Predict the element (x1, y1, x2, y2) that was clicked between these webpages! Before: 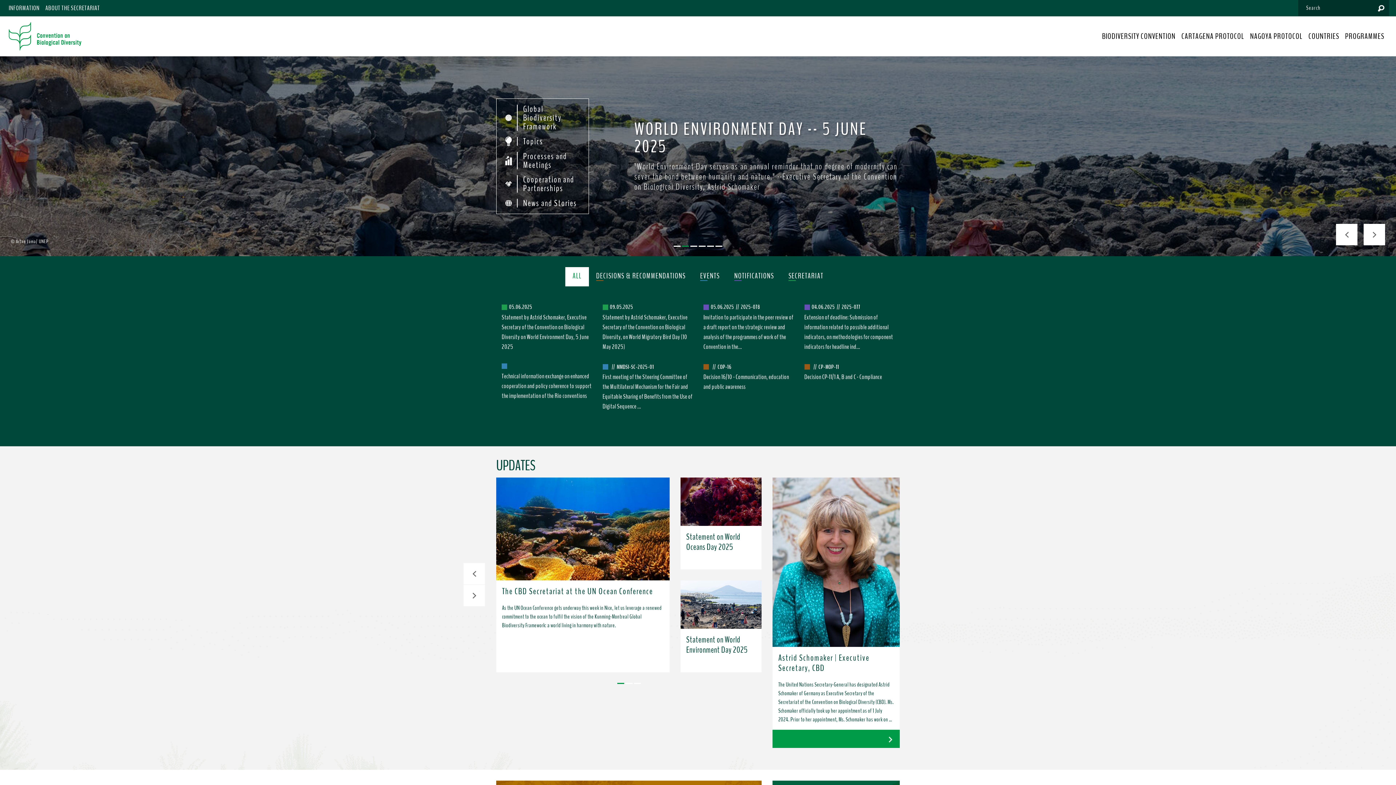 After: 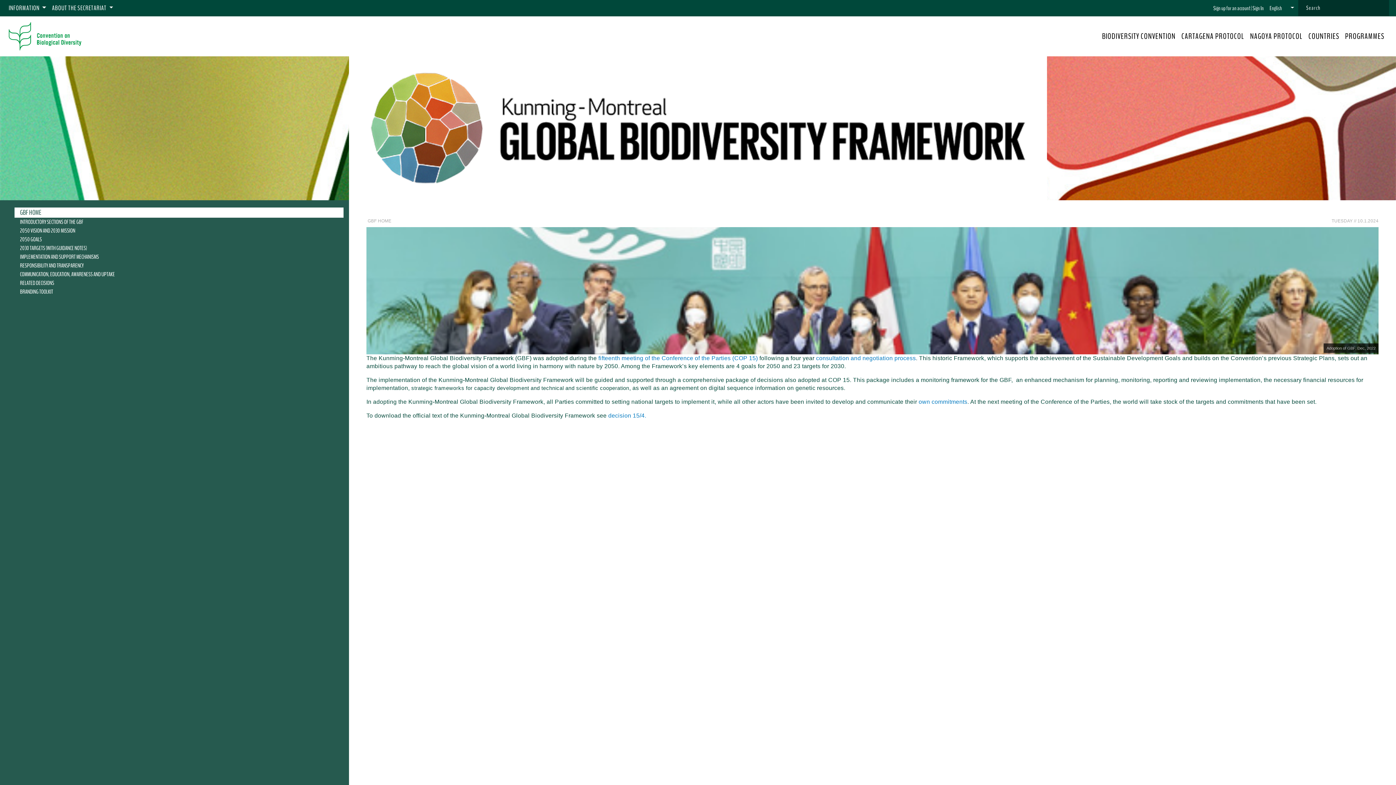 Action: label:  
Global Biodiversity Framework bbox: (502, 104, 582, 130)